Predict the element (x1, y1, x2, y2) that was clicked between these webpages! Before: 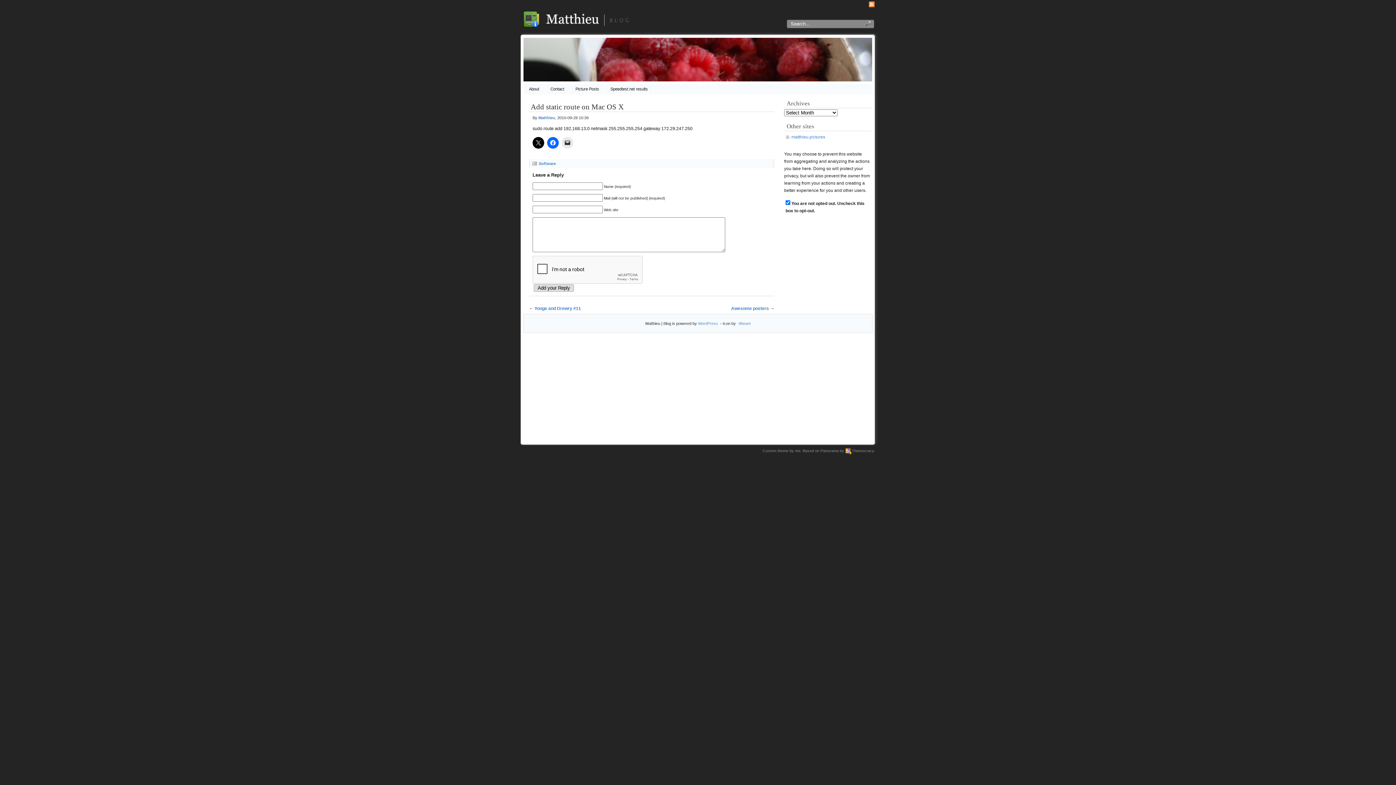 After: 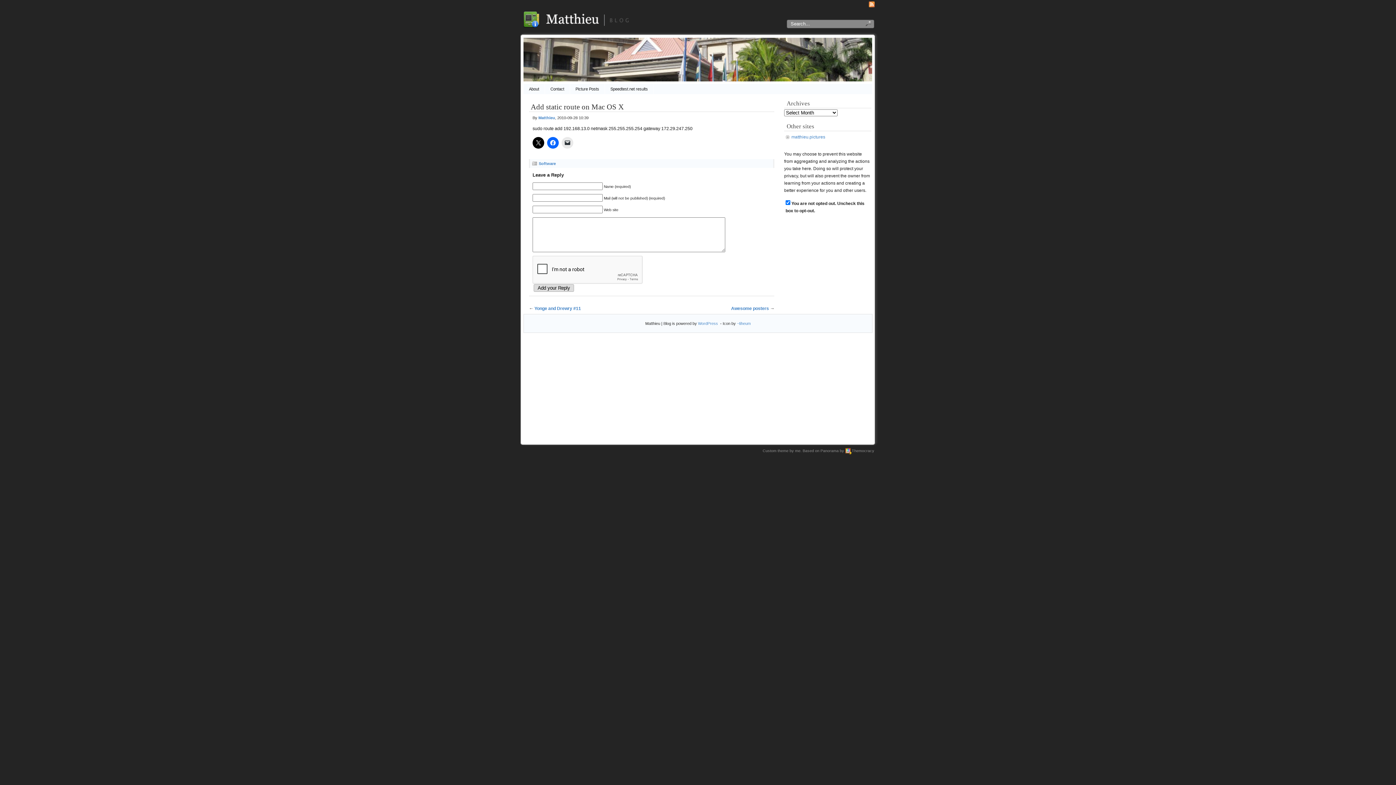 Action: label: Add static route on Mac OS X bbox: (530, 102, 624, 110)